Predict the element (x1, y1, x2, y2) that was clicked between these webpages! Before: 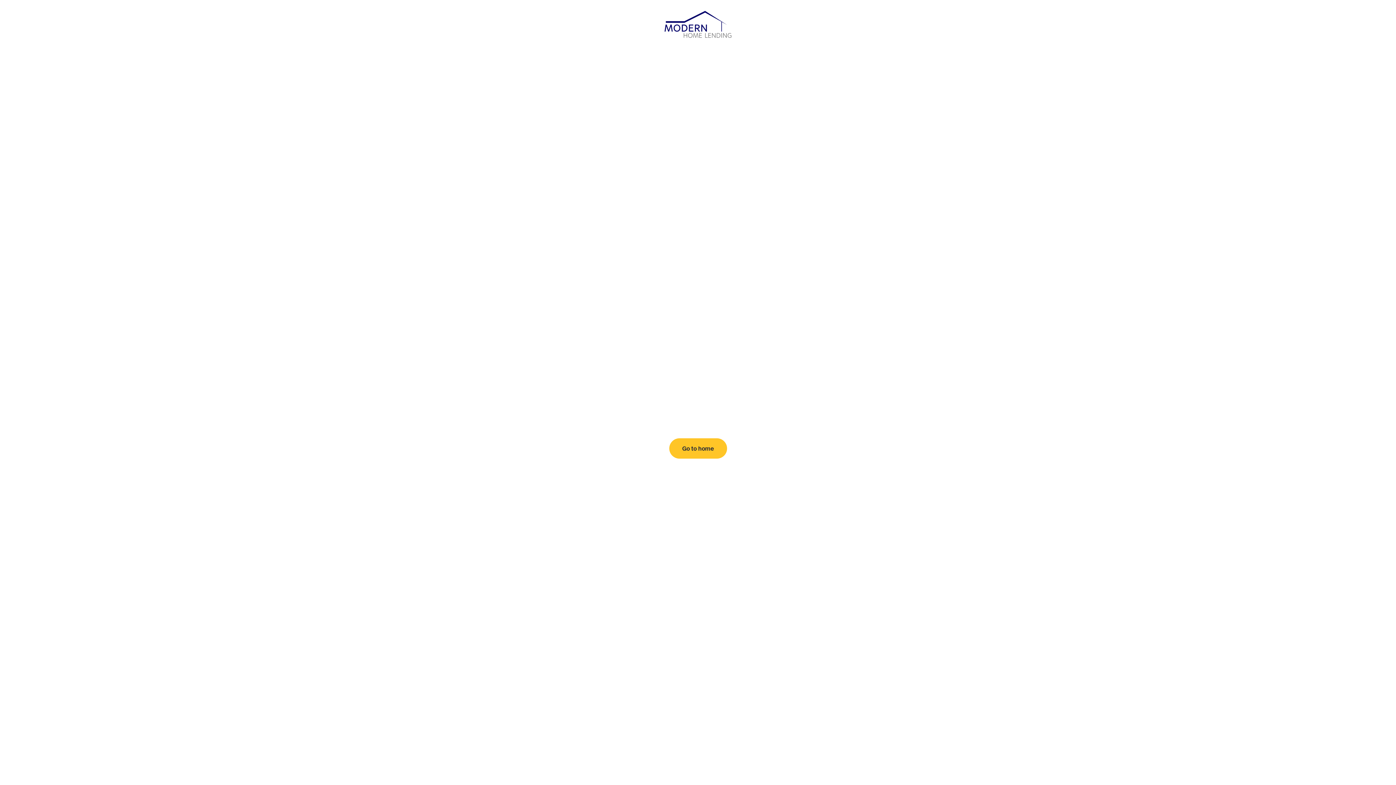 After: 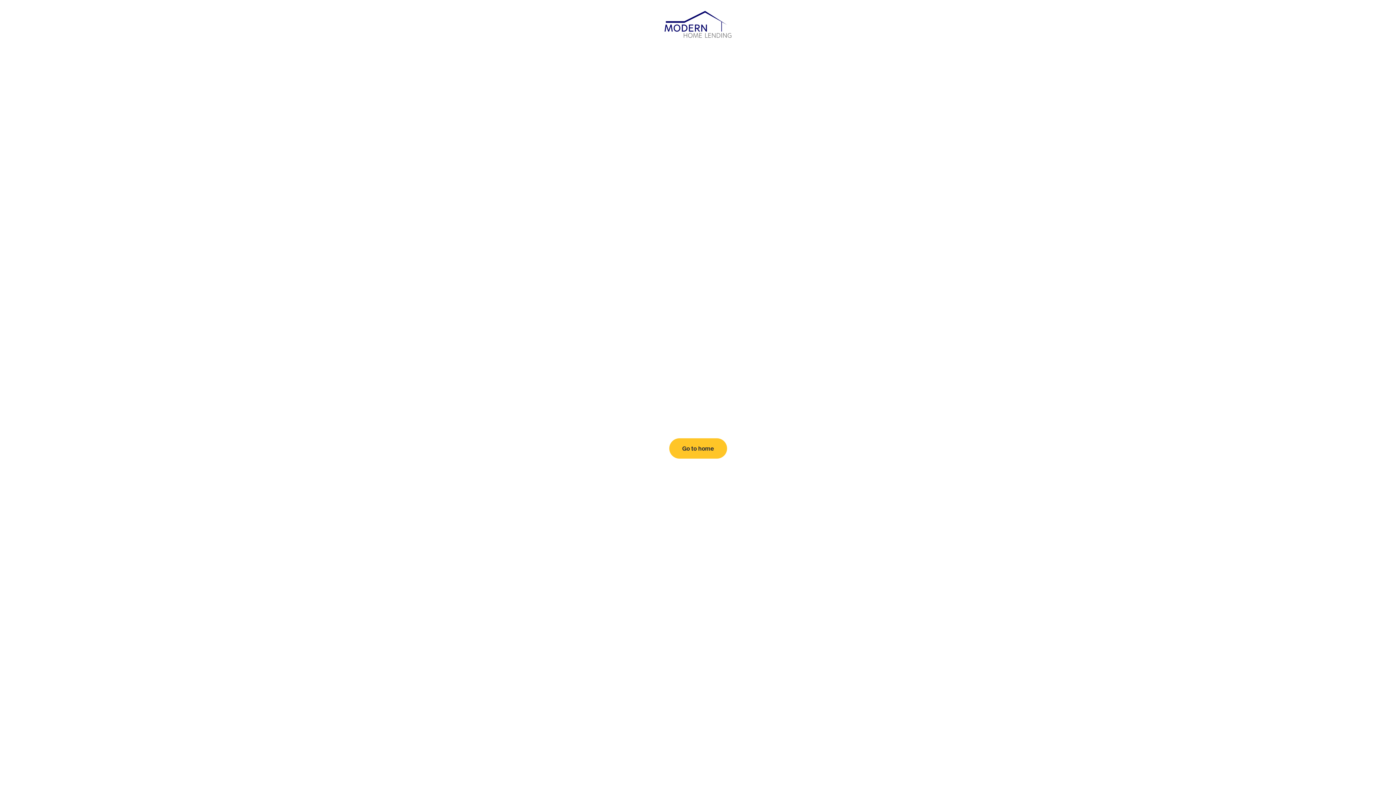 Action: bbox: (669, 438, 727, 458) label: Go to home